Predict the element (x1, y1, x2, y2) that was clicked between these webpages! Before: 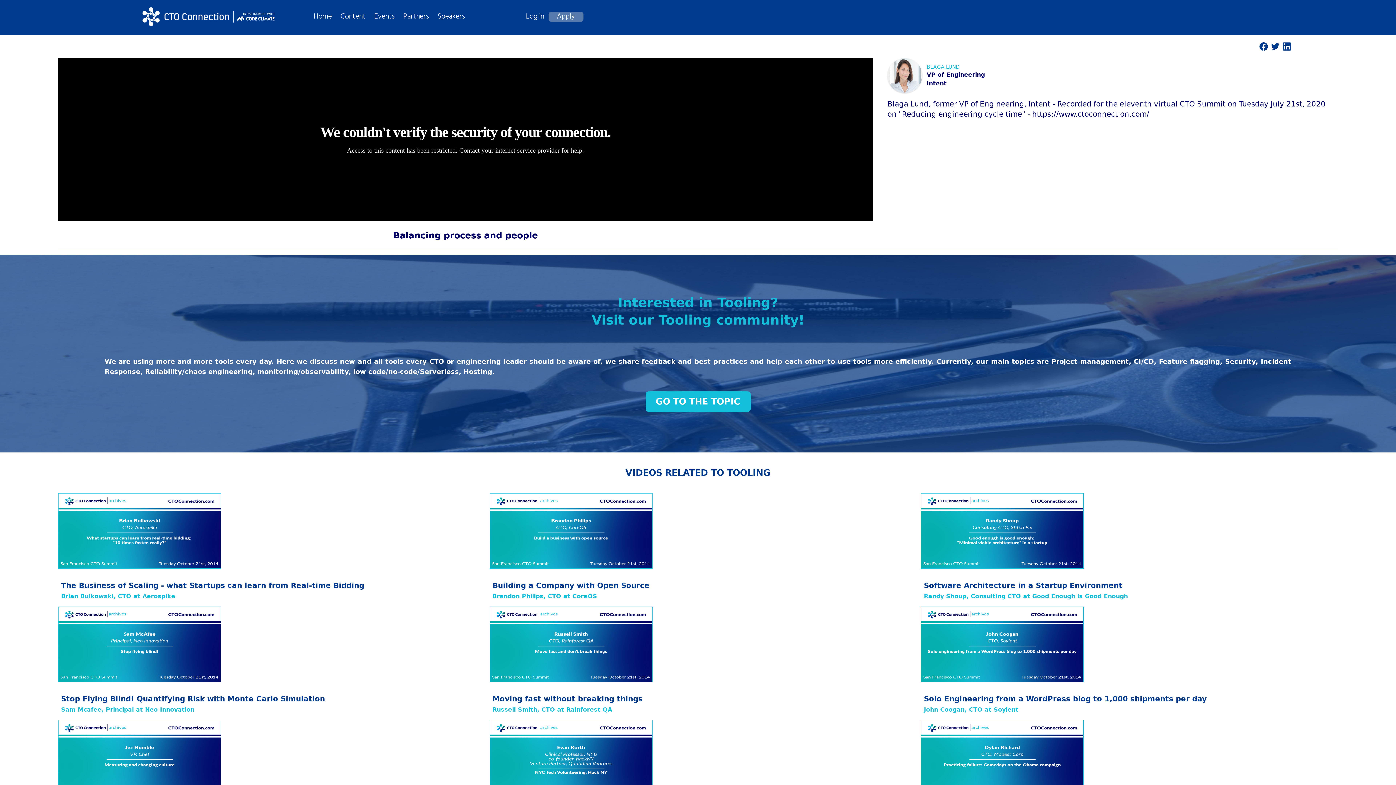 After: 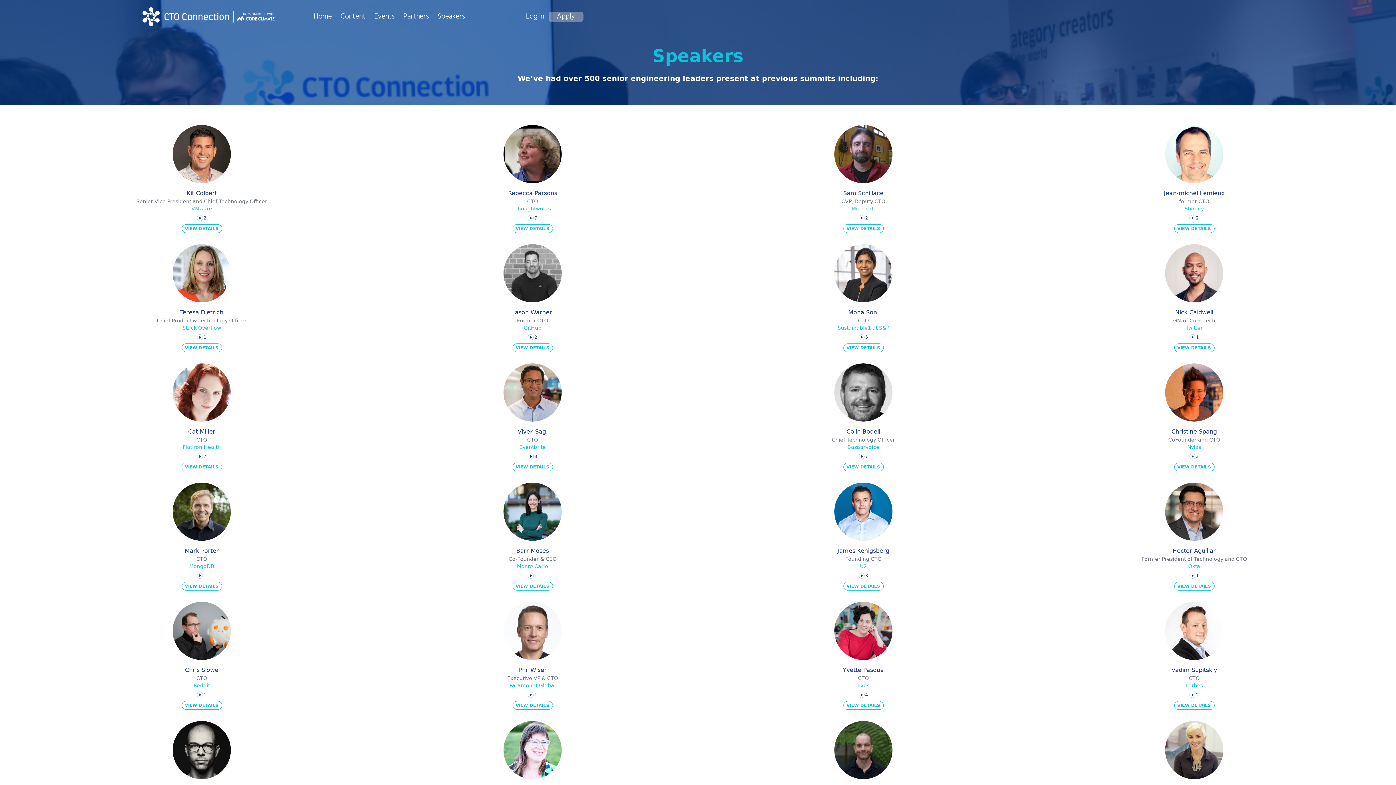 Action: label: Speakers bbox: (437, 10, 465, 22)